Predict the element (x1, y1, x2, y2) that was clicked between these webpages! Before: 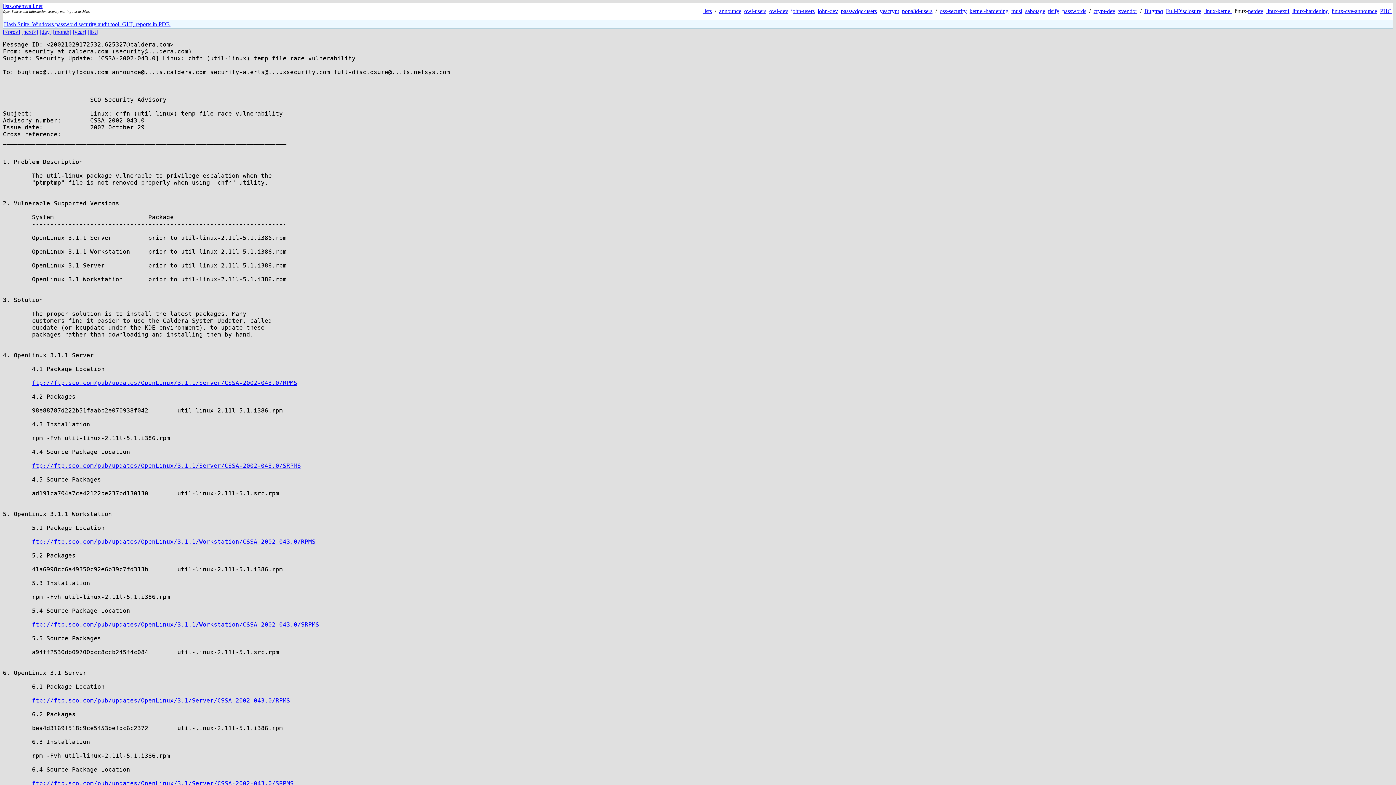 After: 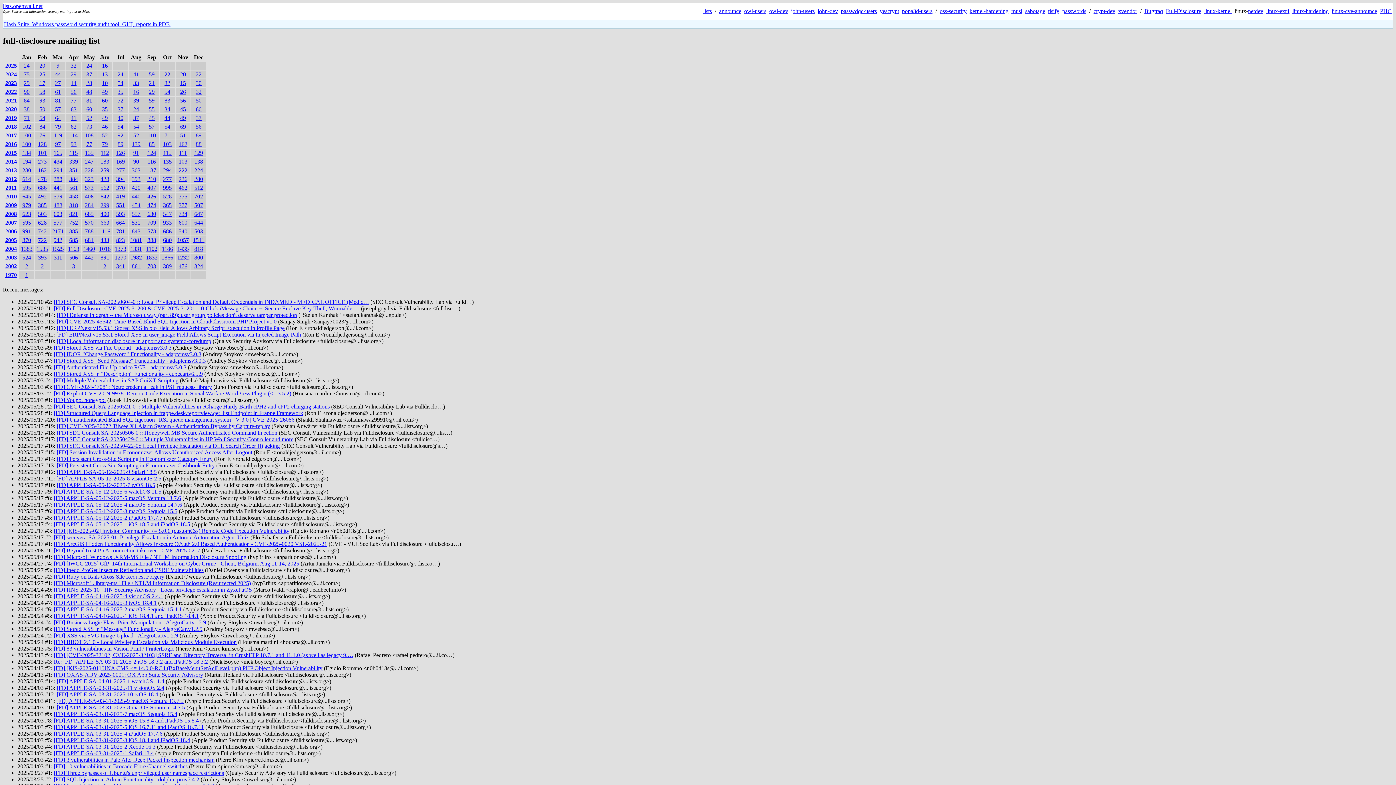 Action: label: [list] bbox: (87, 28, 97, 34)